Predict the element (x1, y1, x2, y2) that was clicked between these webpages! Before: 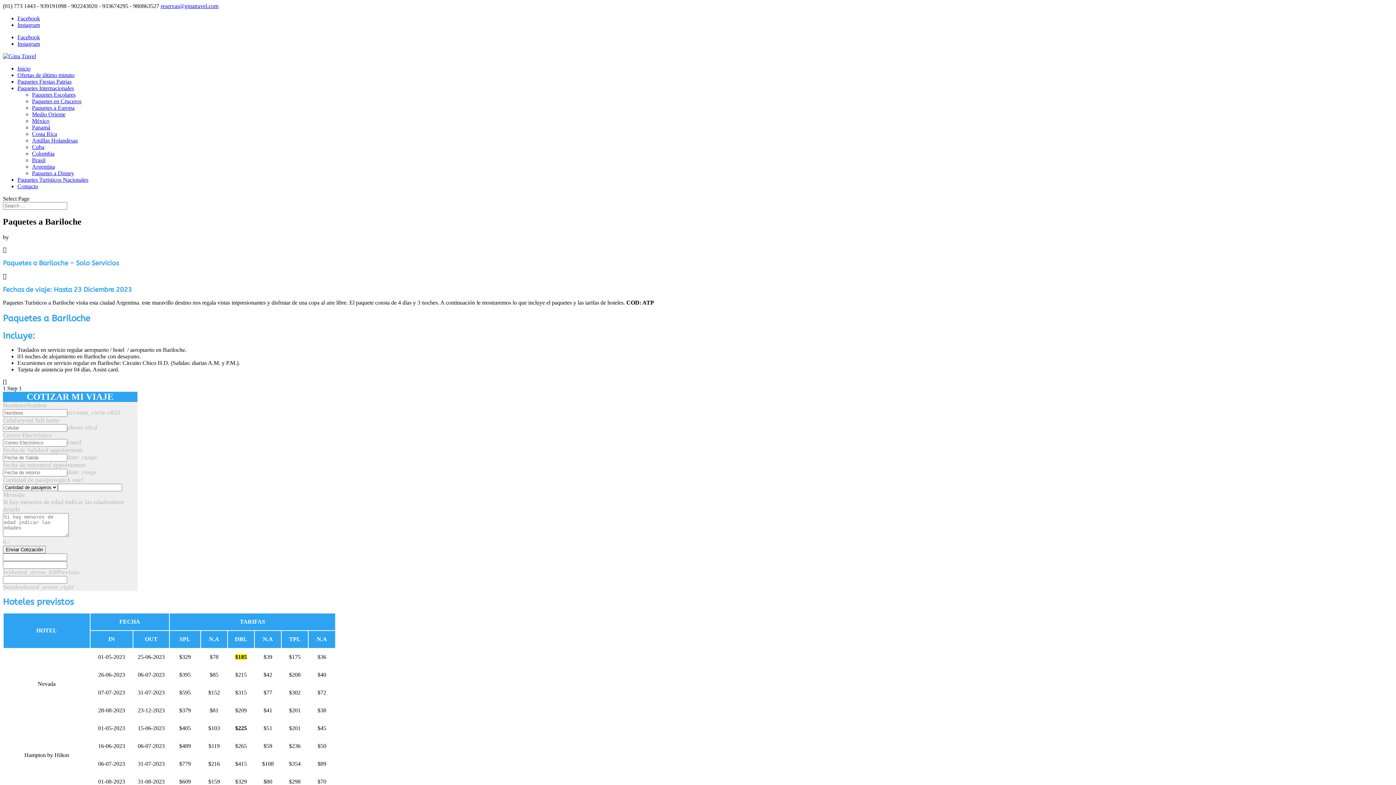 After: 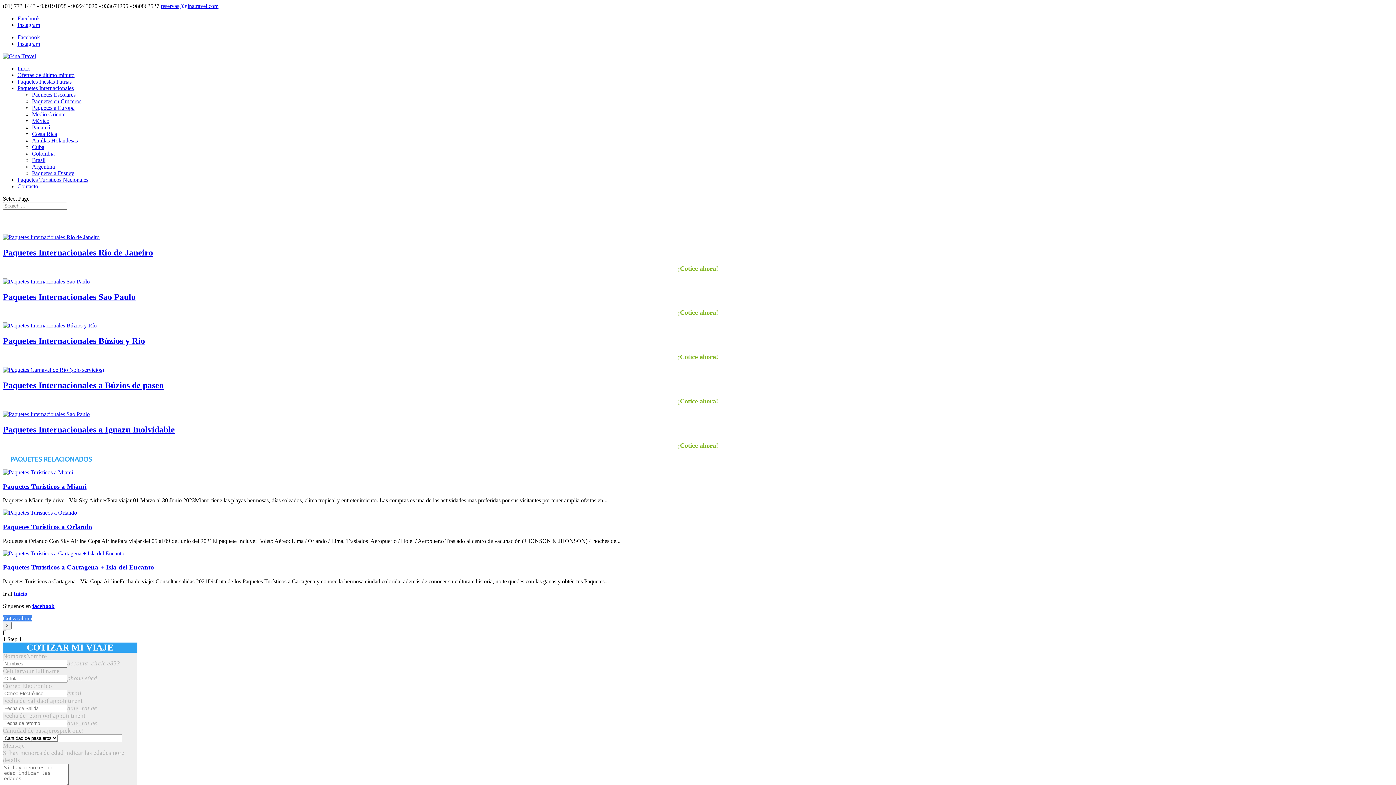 Action: label: Brasil bbox: (32, 157, 45, 163)